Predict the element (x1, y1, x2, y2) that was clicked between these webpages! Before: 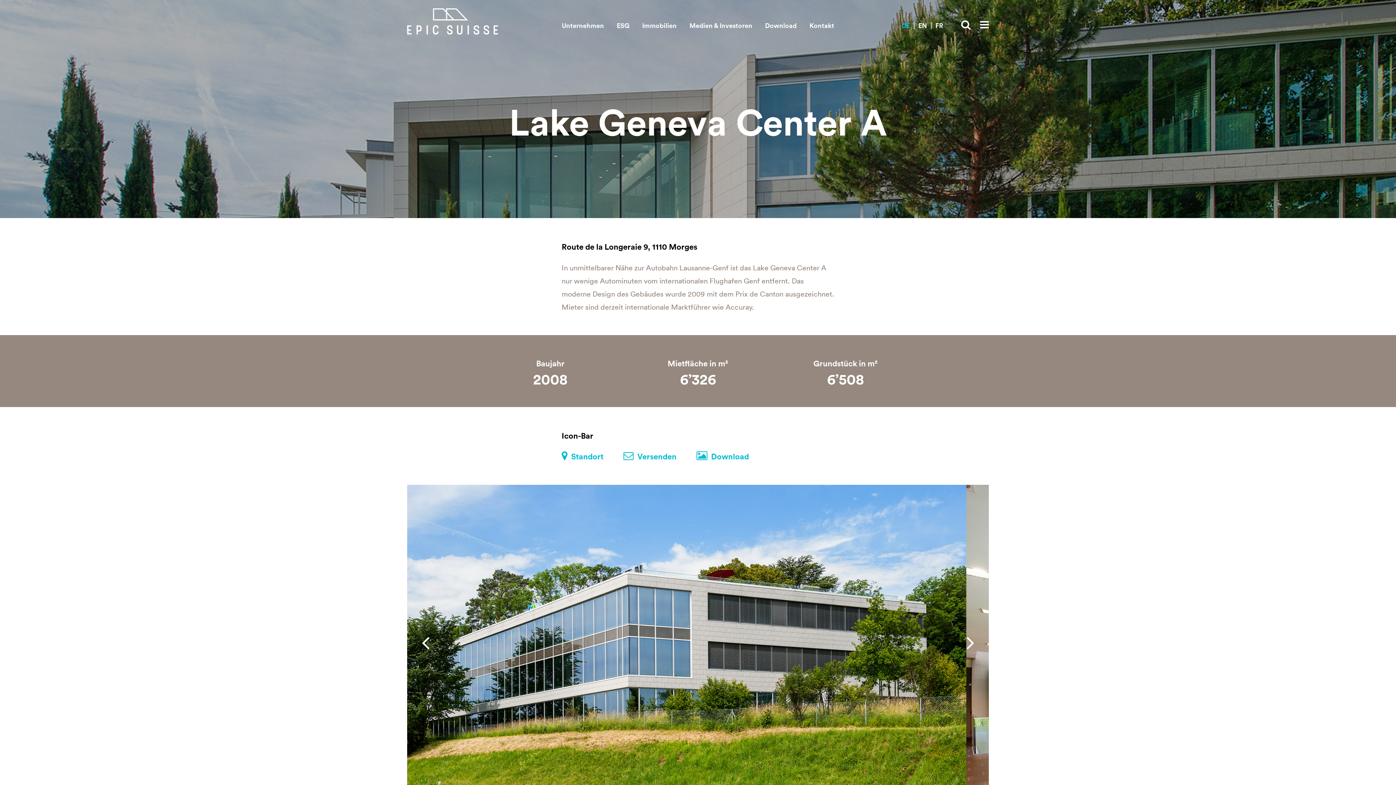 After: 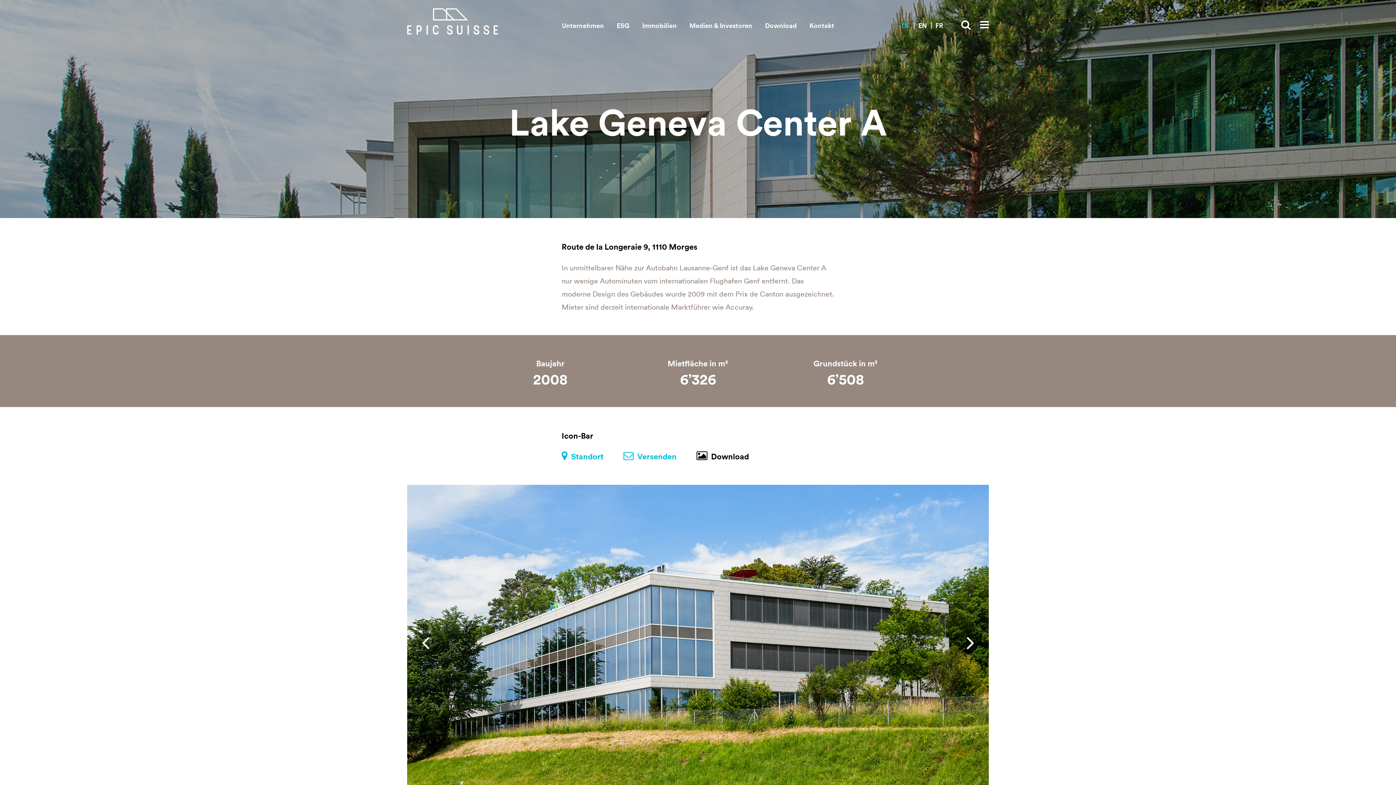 Action: label:  Download bbox: (696, 450, 767, 461)